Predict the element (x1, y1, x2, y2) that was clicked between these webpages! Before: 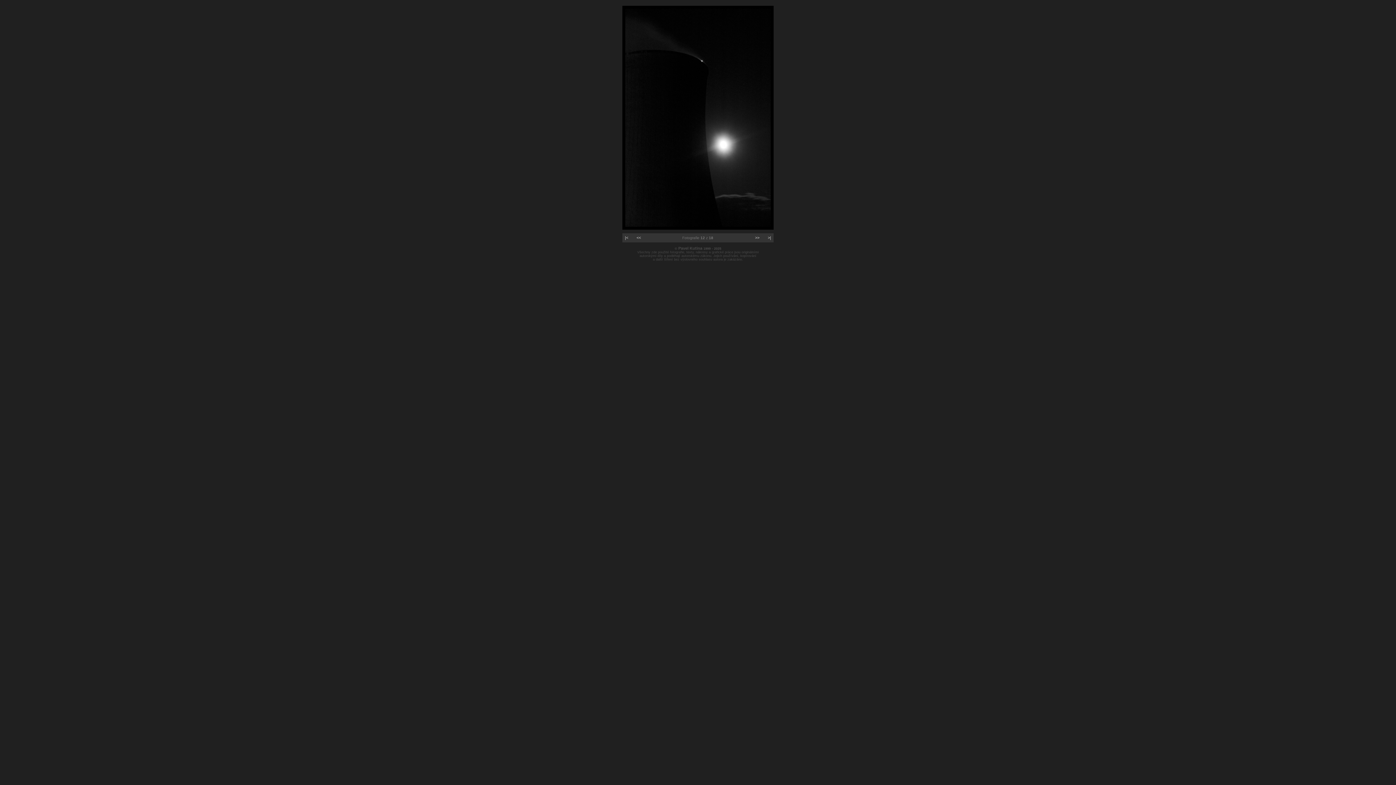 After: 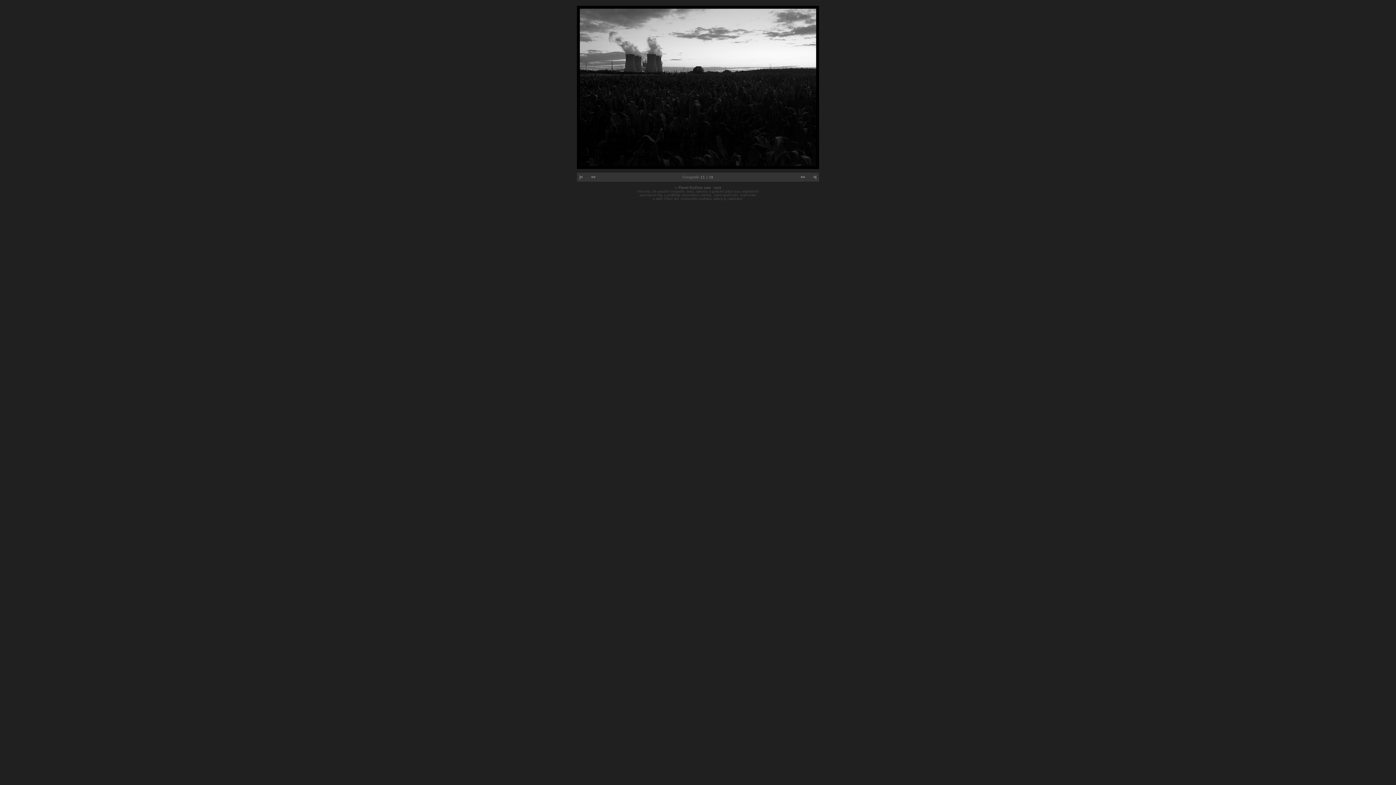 Action: bbox: (636, 235, 641, 240) label: <<